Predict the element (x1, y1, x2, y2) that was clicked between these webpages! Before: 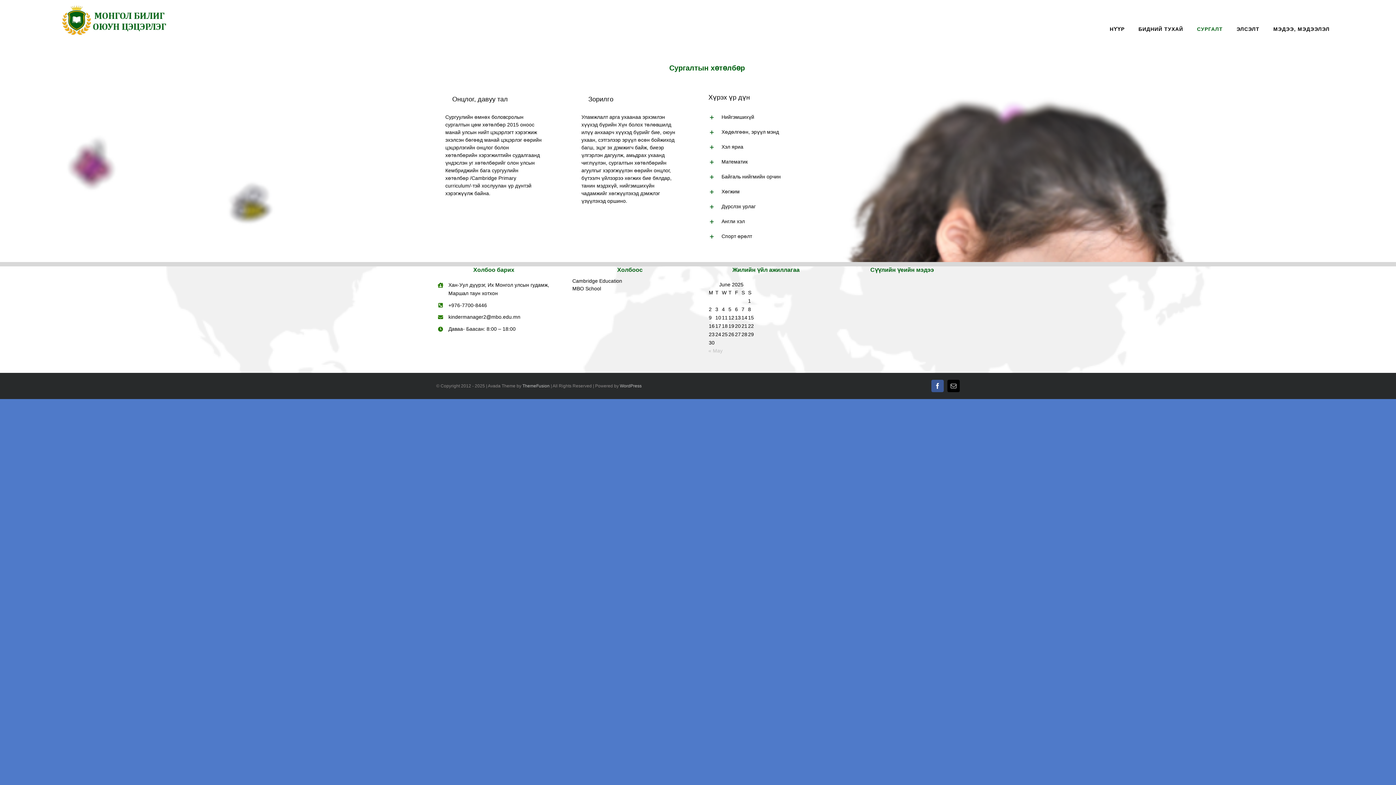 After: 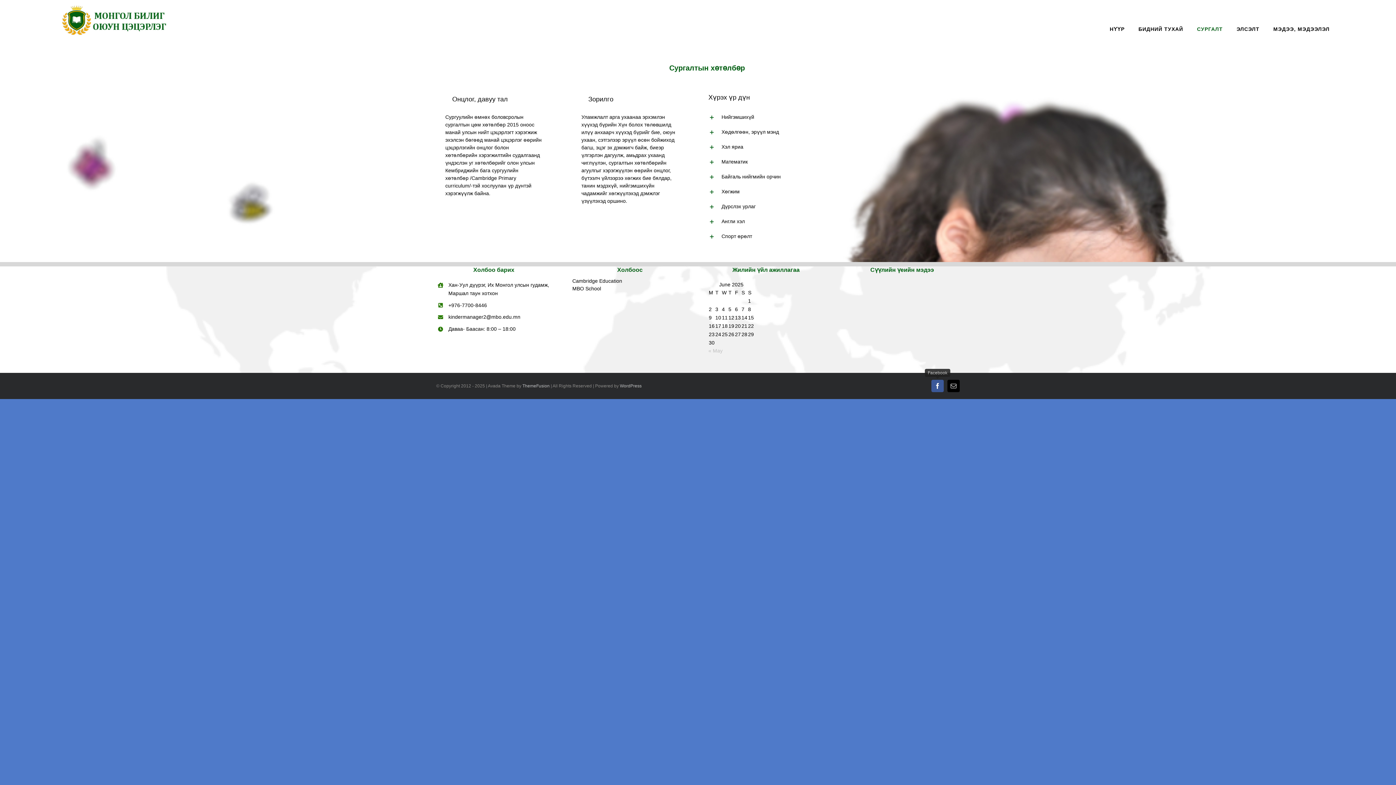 Action: bbox: (931, 379, 944, 392) label: facebook